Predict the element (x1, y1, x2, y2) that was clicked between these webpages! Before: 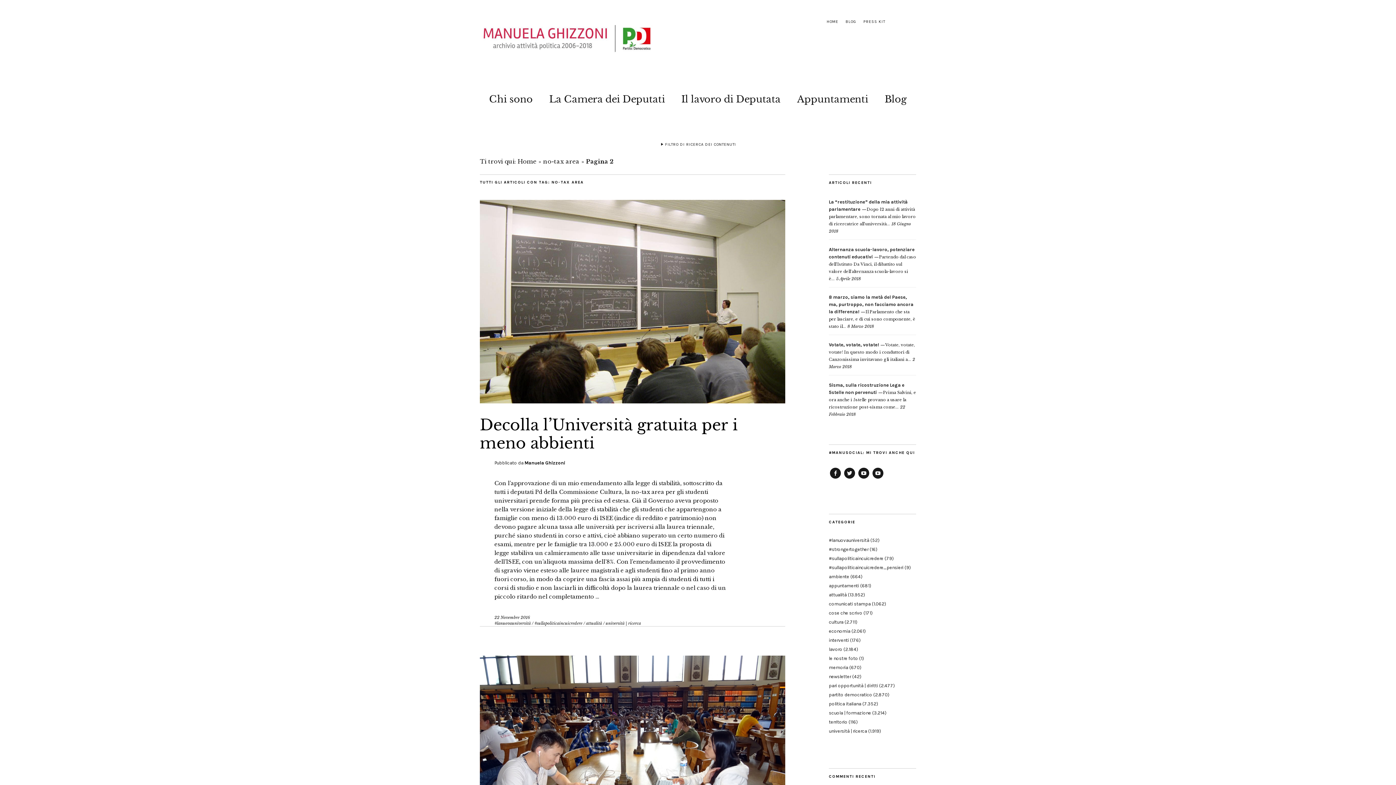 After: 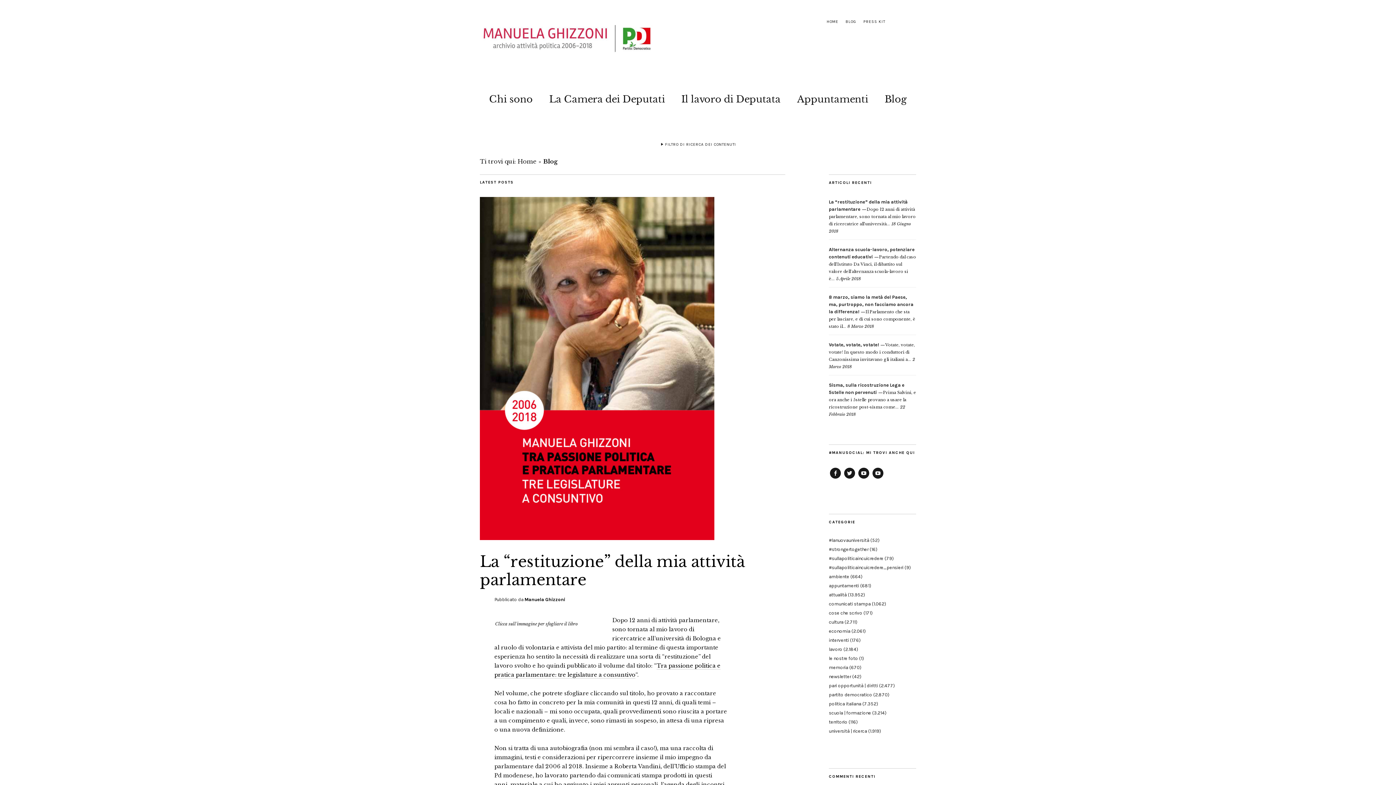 Action: label: BLOG bbox: (845, 19, 856, 24)